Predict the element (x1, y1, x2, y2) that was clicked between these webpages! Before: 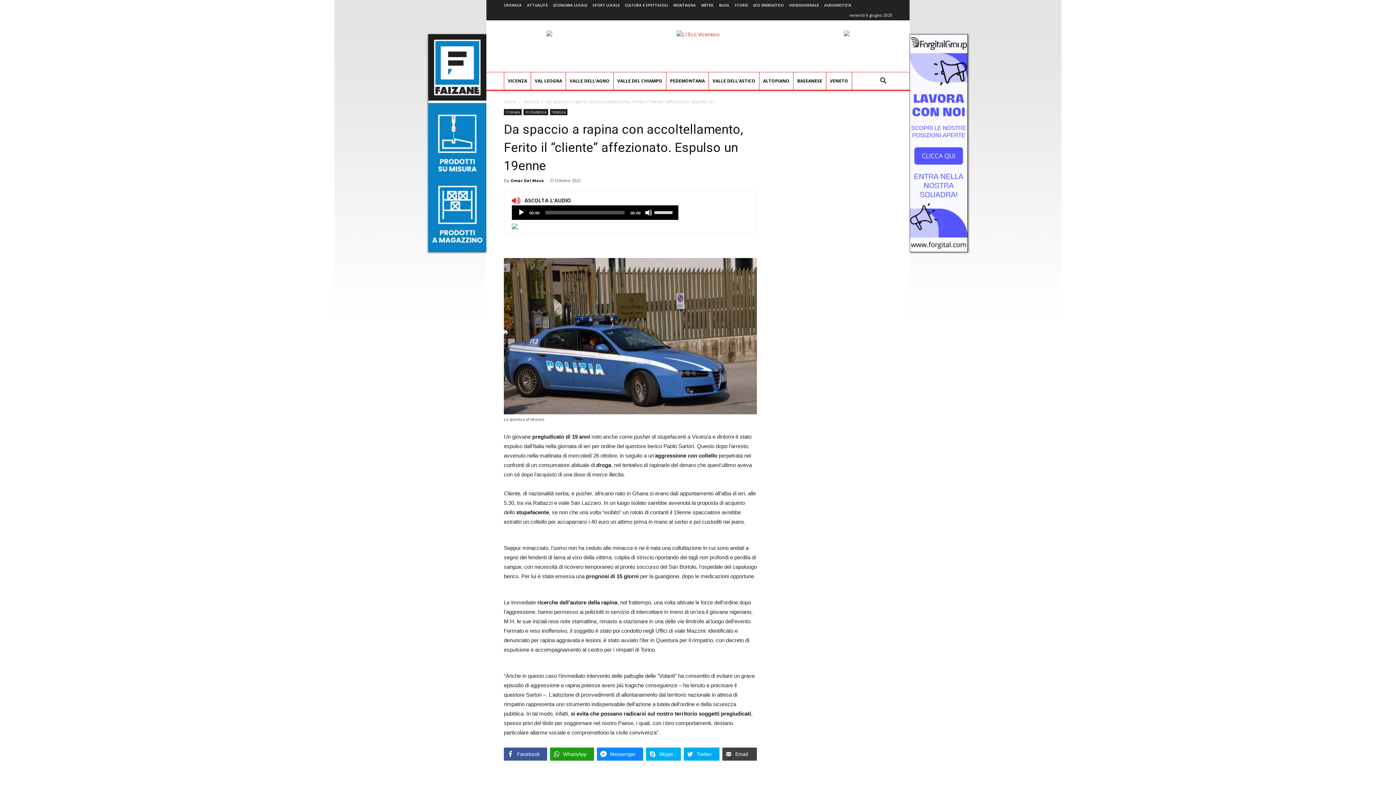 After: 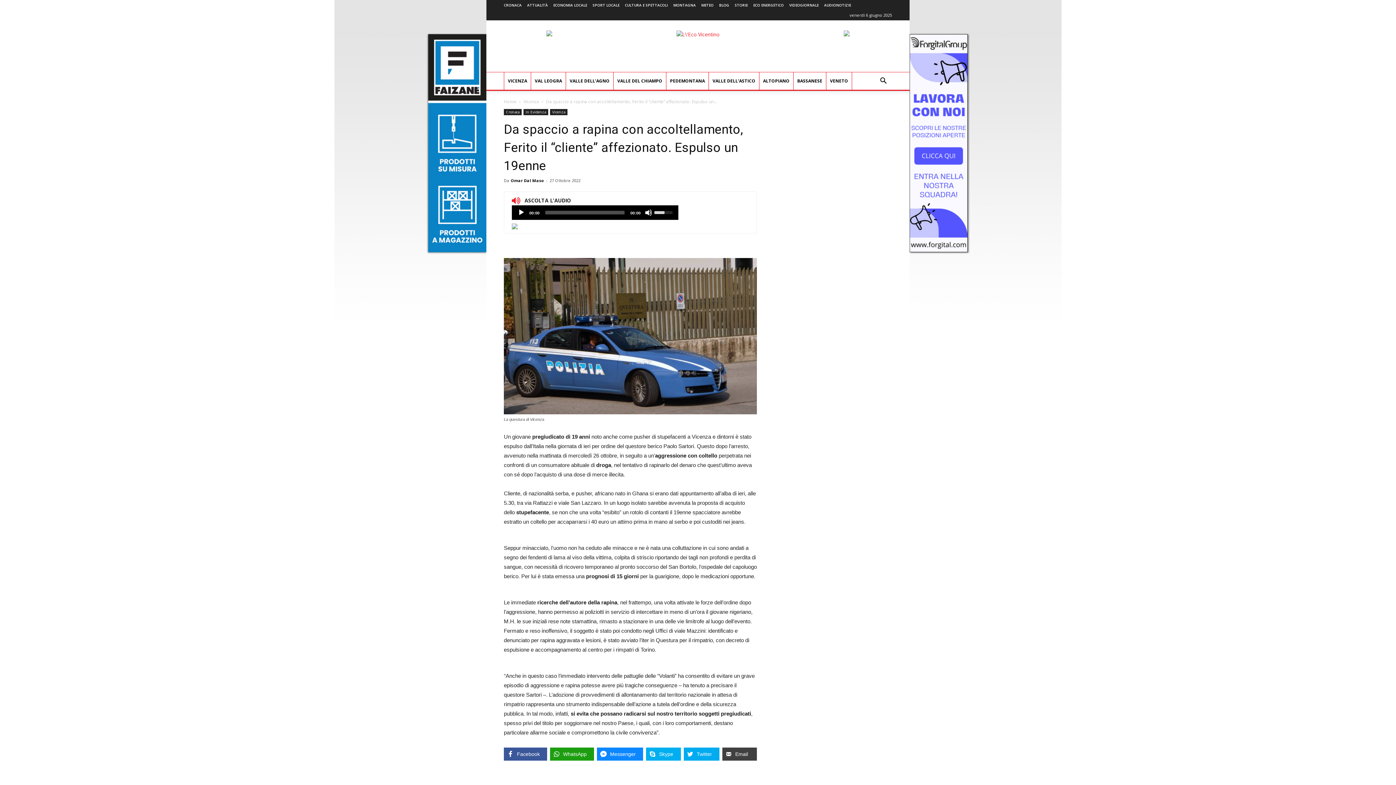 Action: label: Barra del volume bbox: (654, 205, 674, 218)